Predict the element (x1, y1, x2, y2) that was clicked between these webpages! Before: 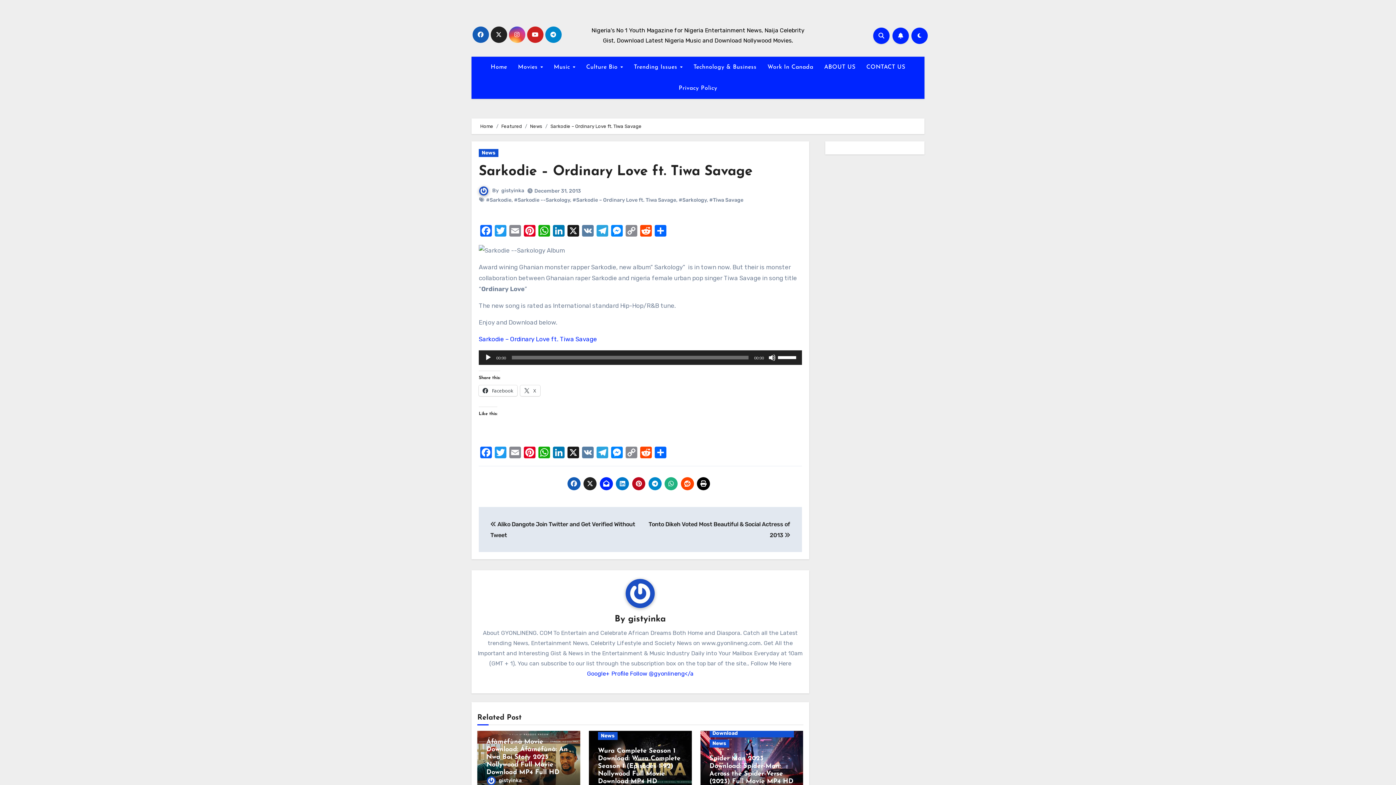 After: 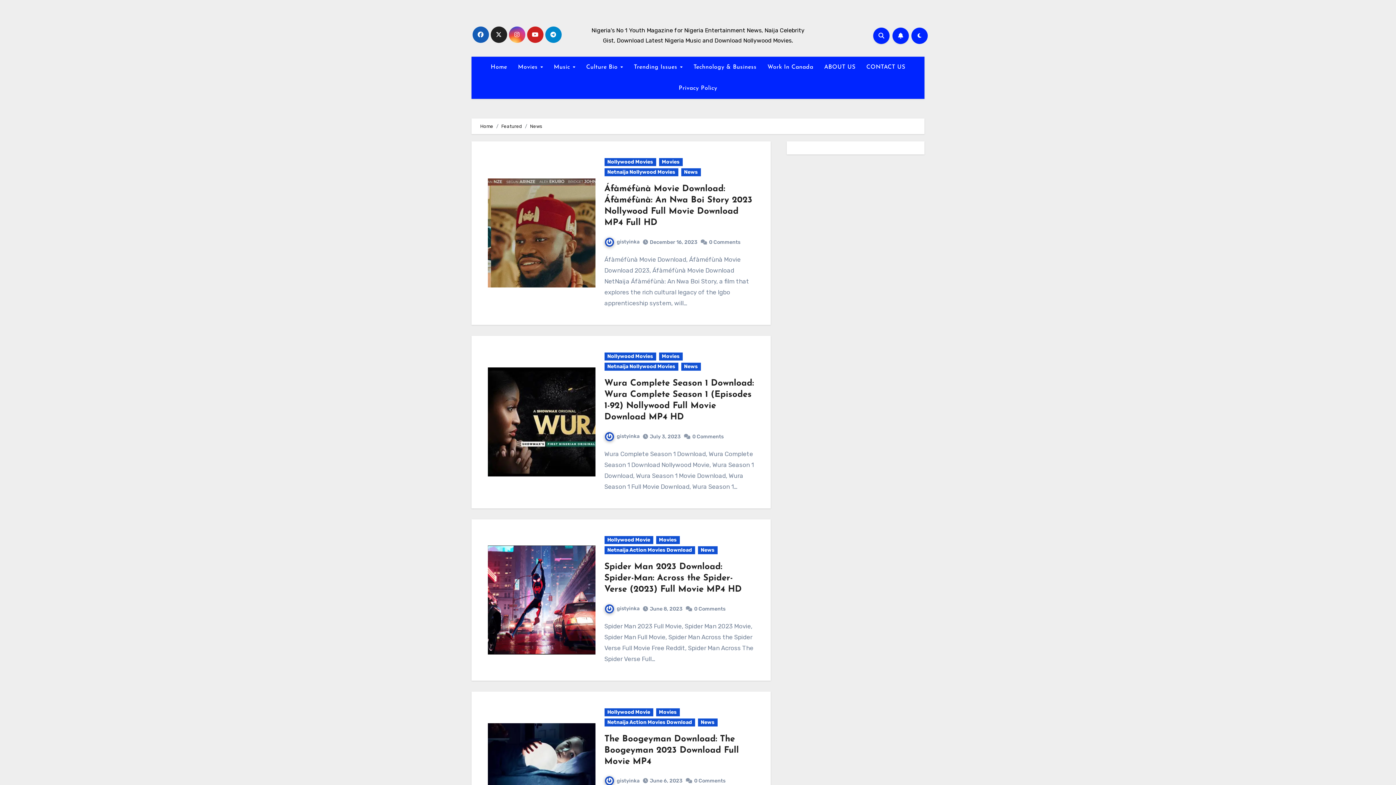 Action: label: News bbox: (478, 149, 498, 157)